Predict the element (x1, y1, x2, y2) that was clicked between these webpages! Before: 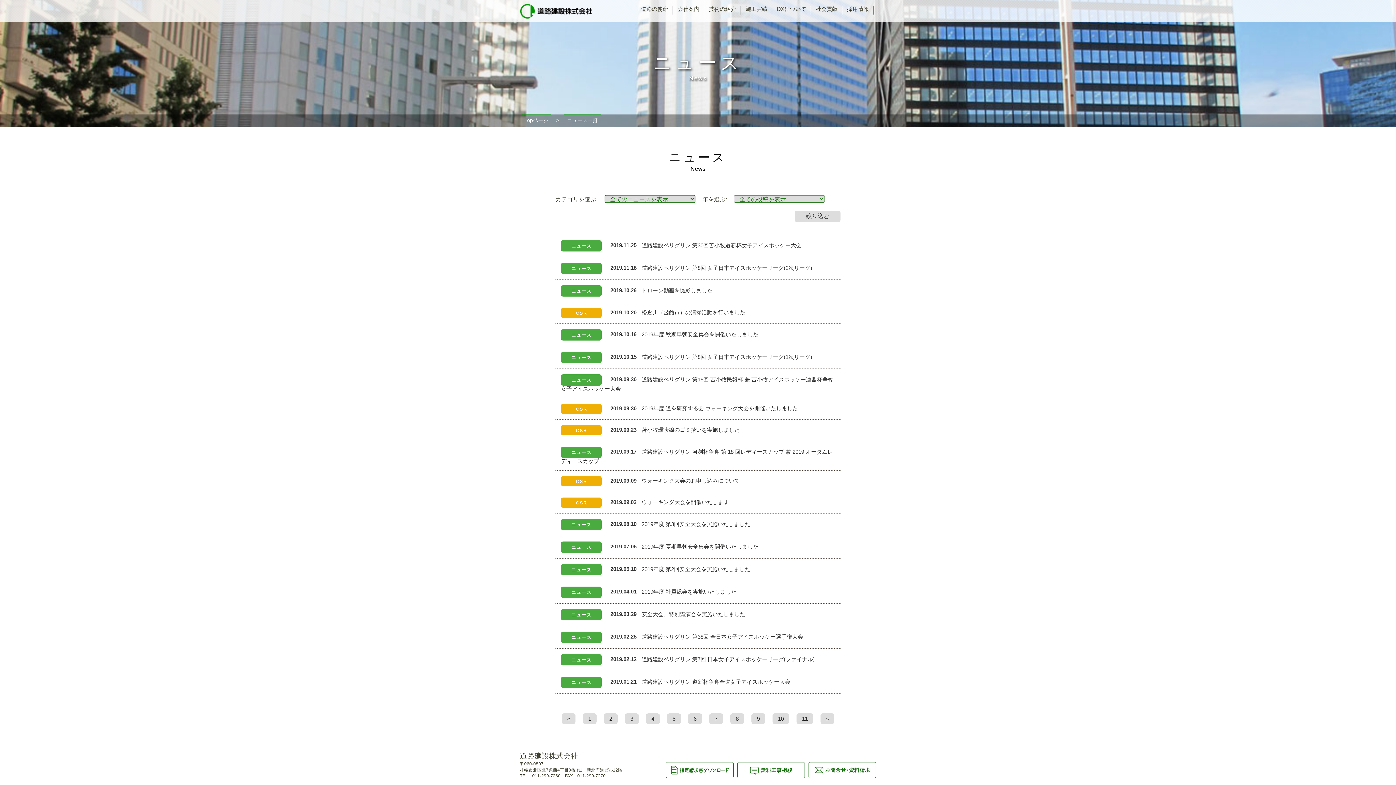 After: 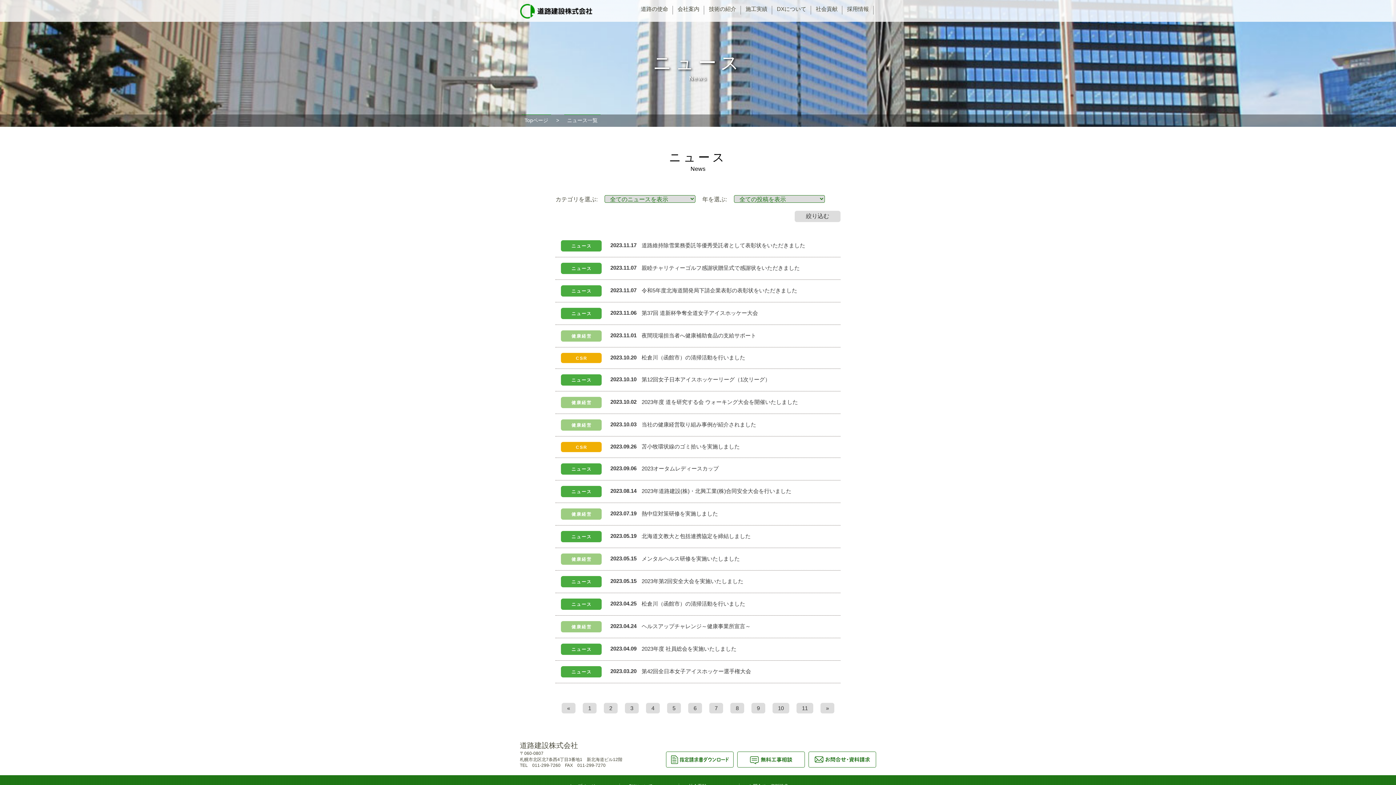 Action: label: 3 bbox: (625, 713, 638, 724)